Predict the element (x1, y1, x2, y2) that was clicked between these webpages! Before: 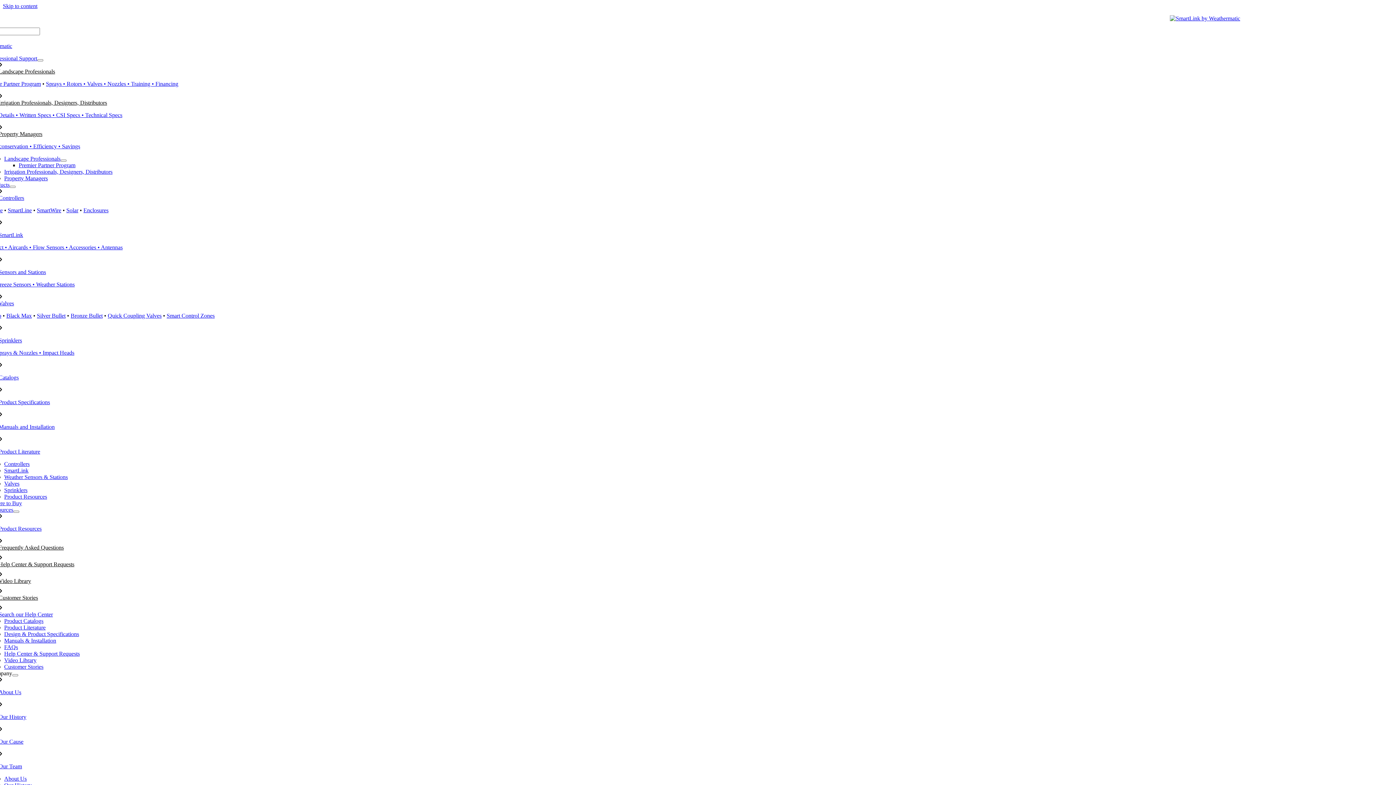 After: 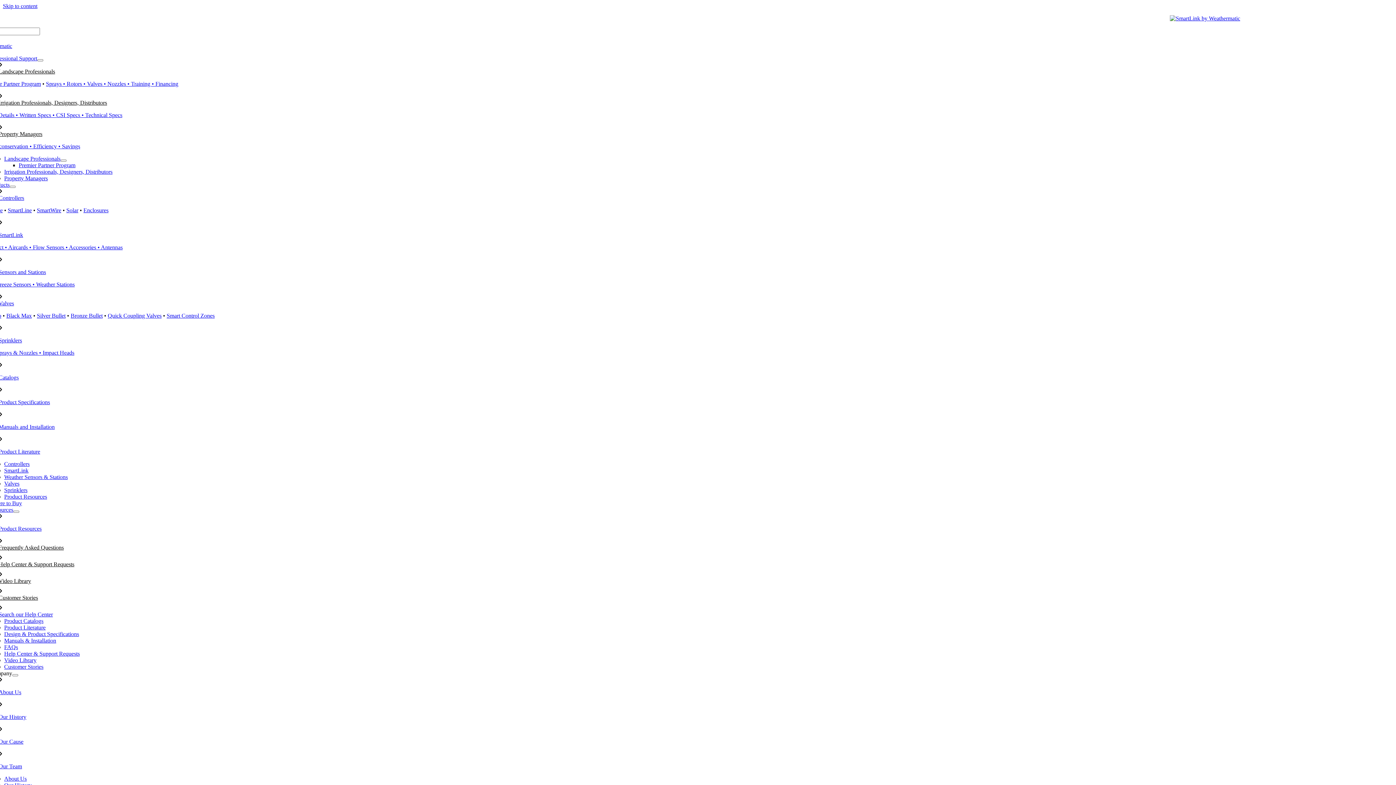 Action: bbox: (-1, 194, 24, 201) label: Controllers